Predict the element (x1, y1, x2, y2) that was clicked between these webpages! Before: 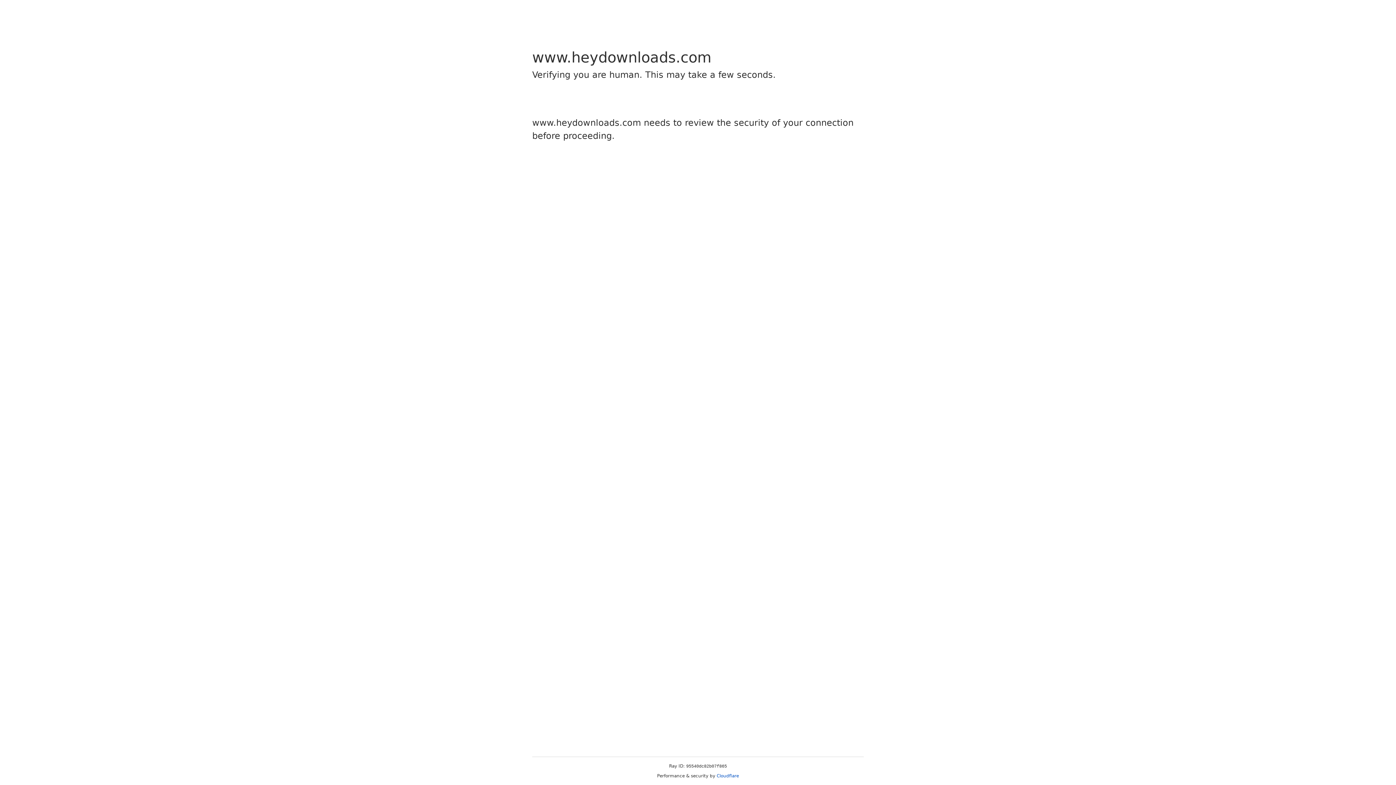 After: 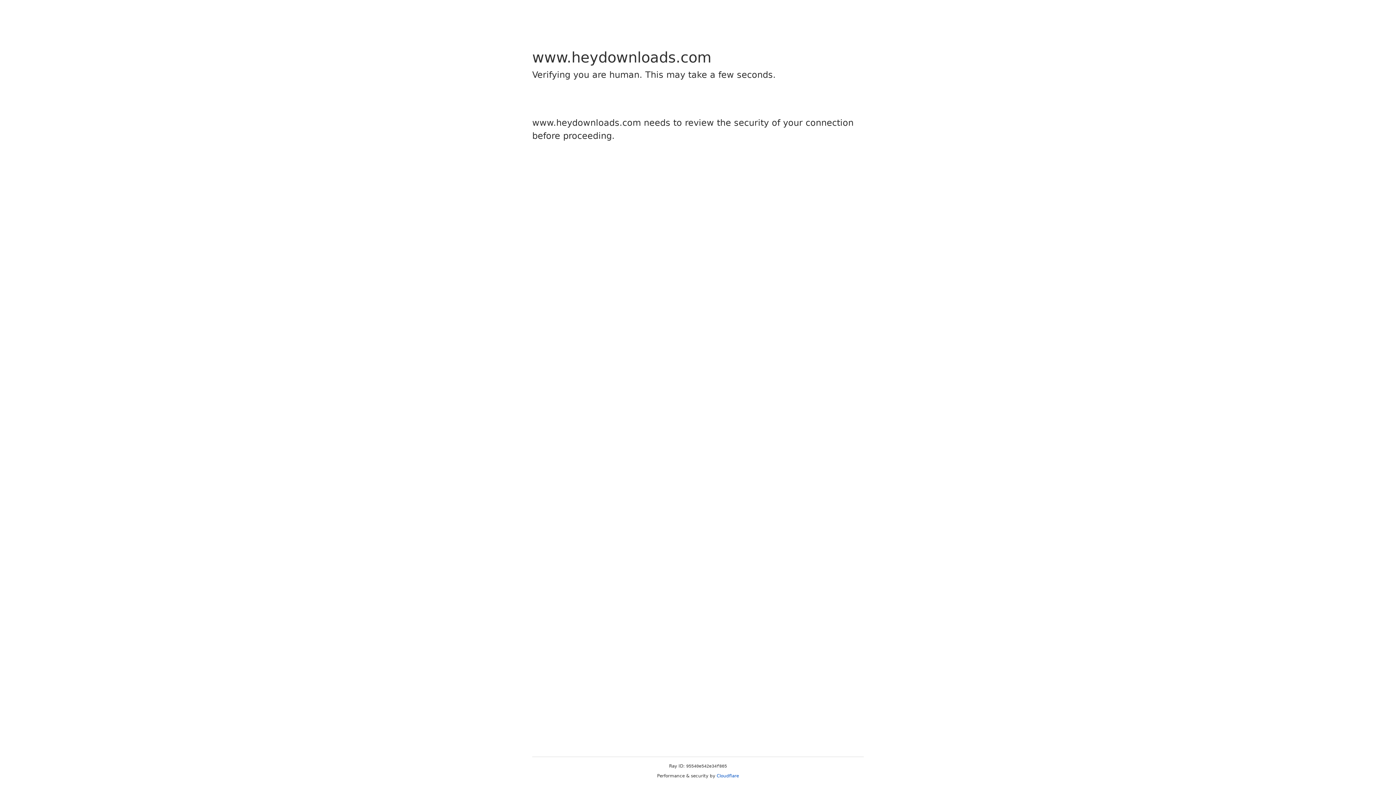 Action: bbox: (716, 773, 739, 778) label: Cloudflare